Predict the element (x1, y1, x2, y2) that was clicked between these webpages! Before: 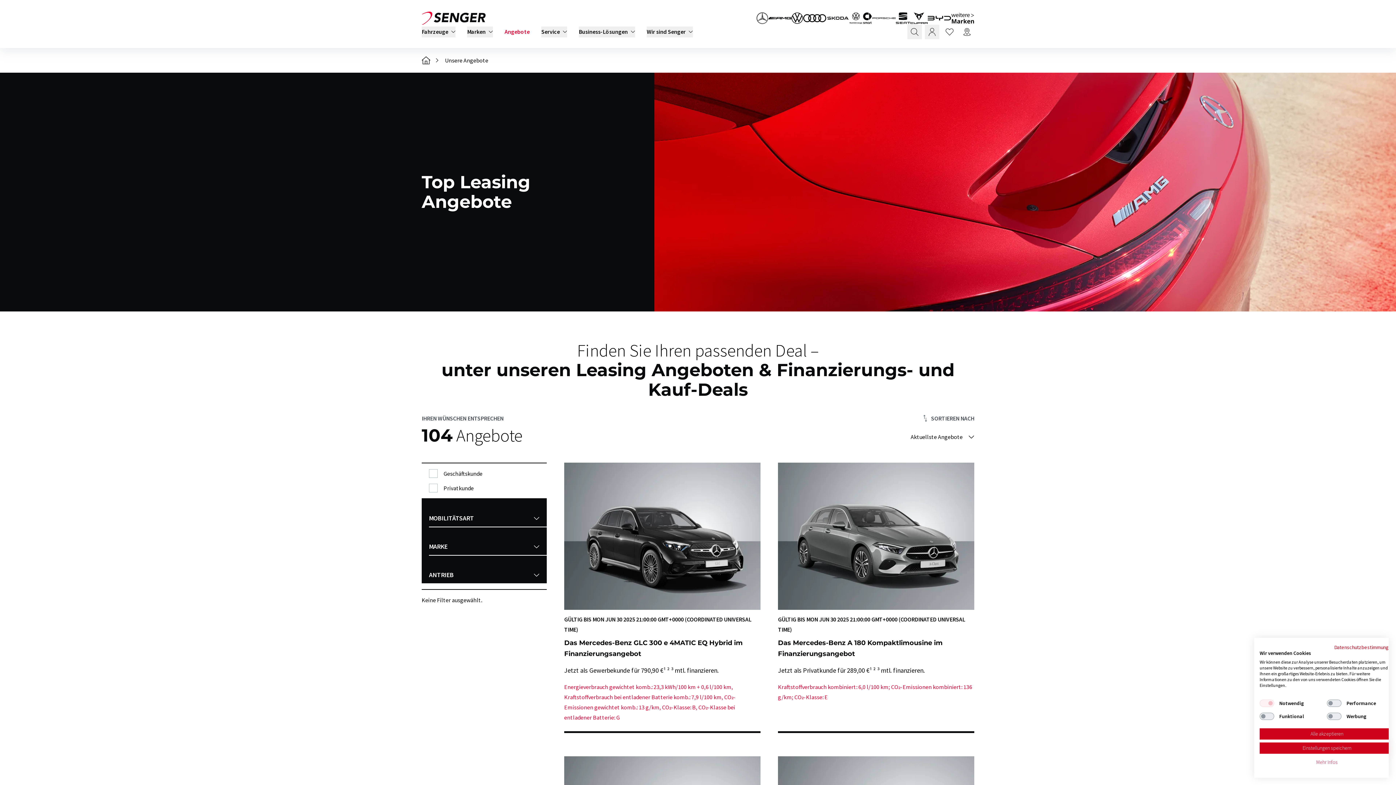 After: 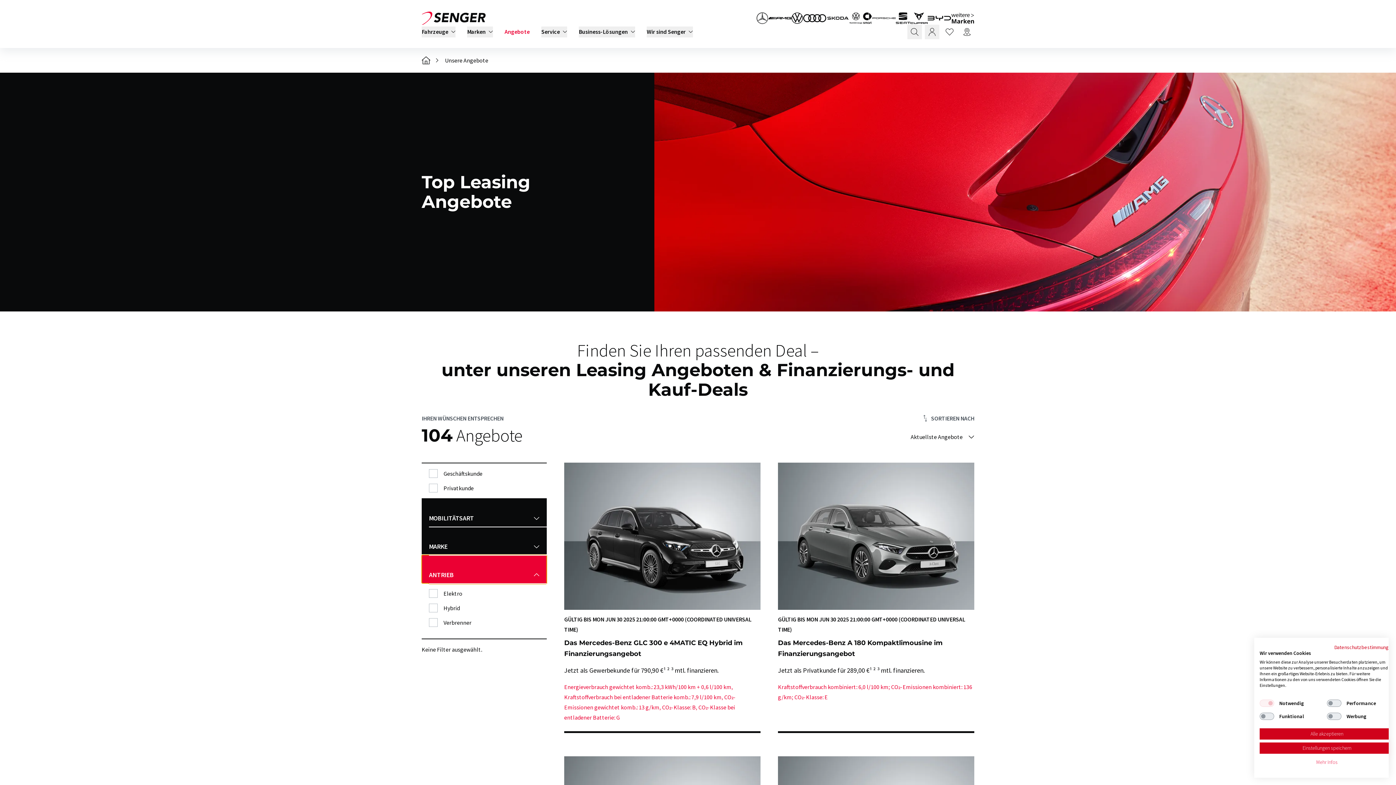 Action: label: ANTRIEB bbox: (421, 555, 546, 583)